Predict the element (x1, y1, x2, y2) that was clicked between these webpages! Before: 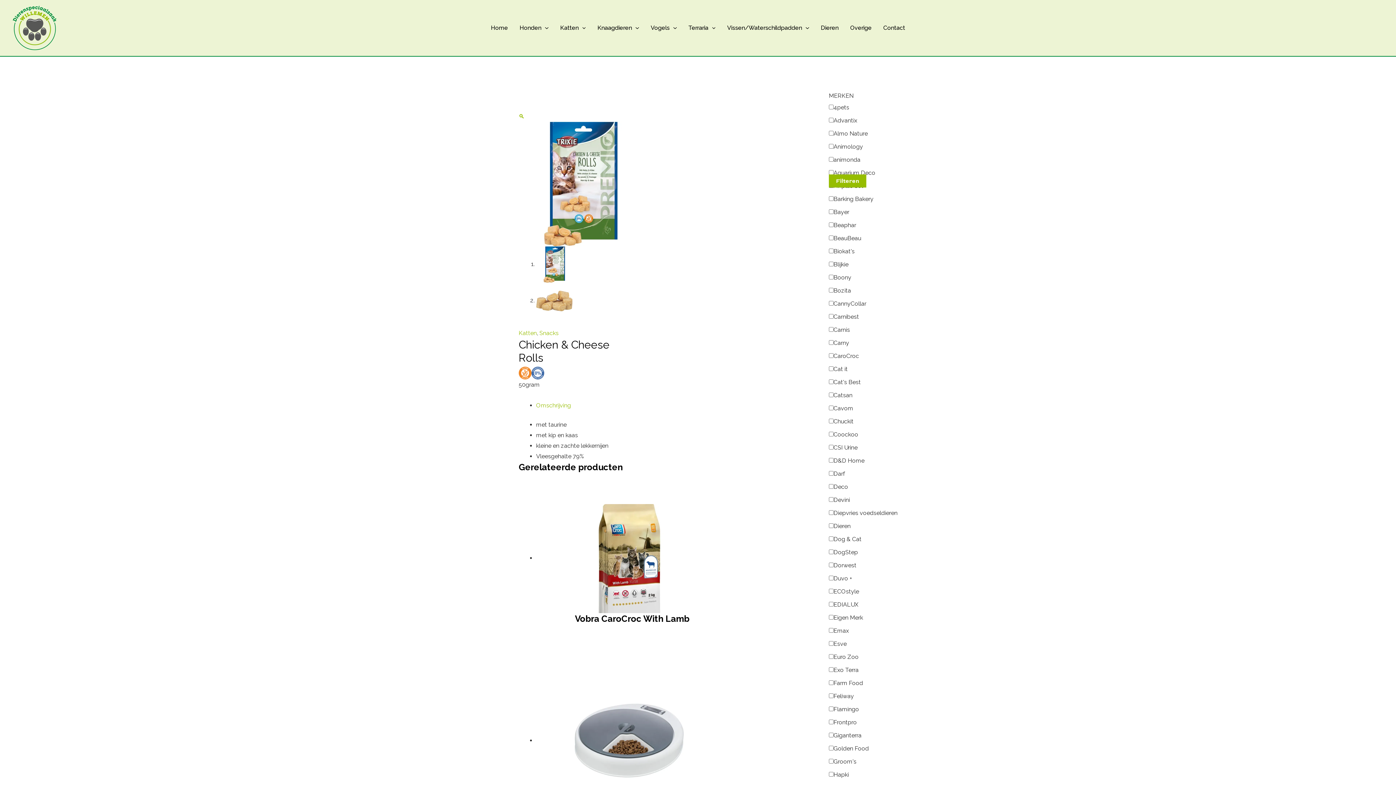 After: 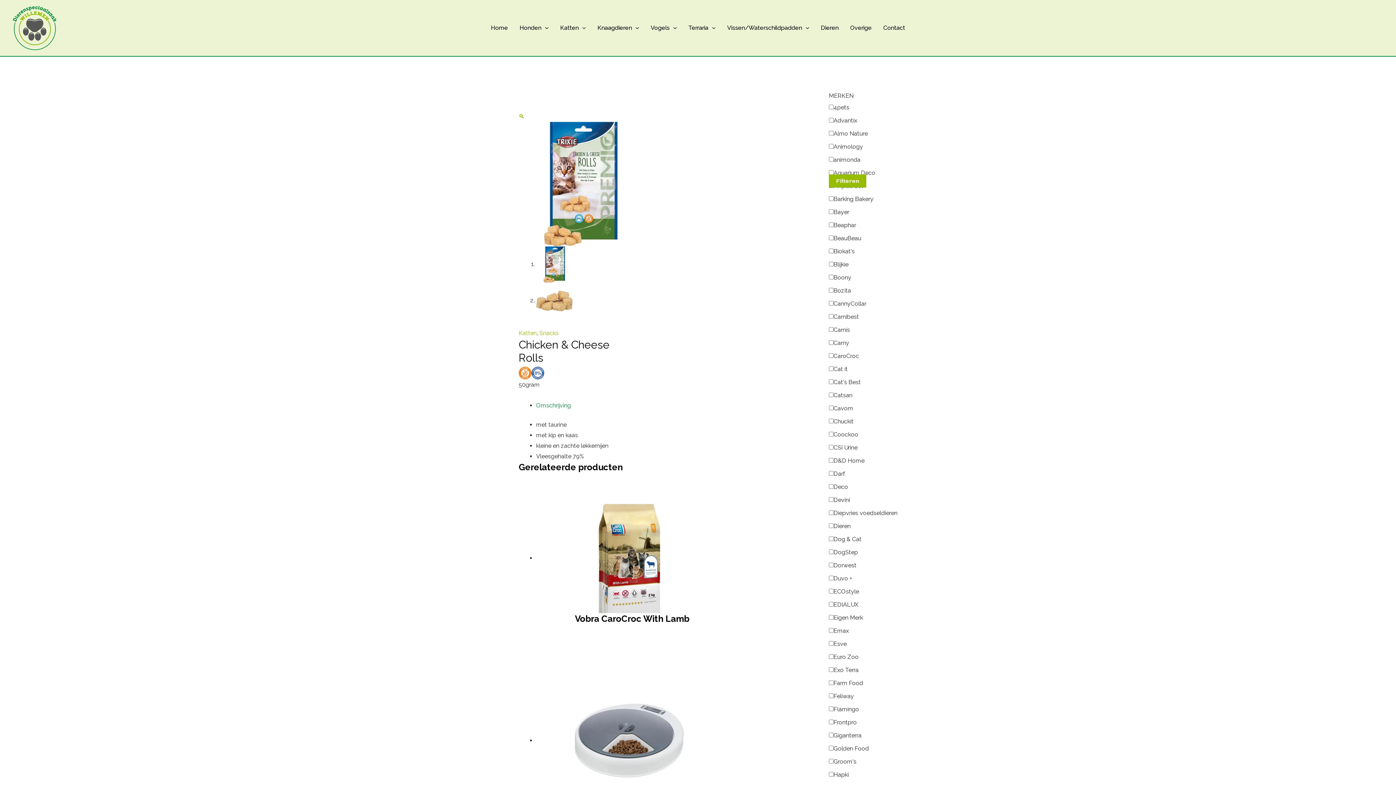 Action: label: Omschrijving bbox: (536, 402, 571, 409)